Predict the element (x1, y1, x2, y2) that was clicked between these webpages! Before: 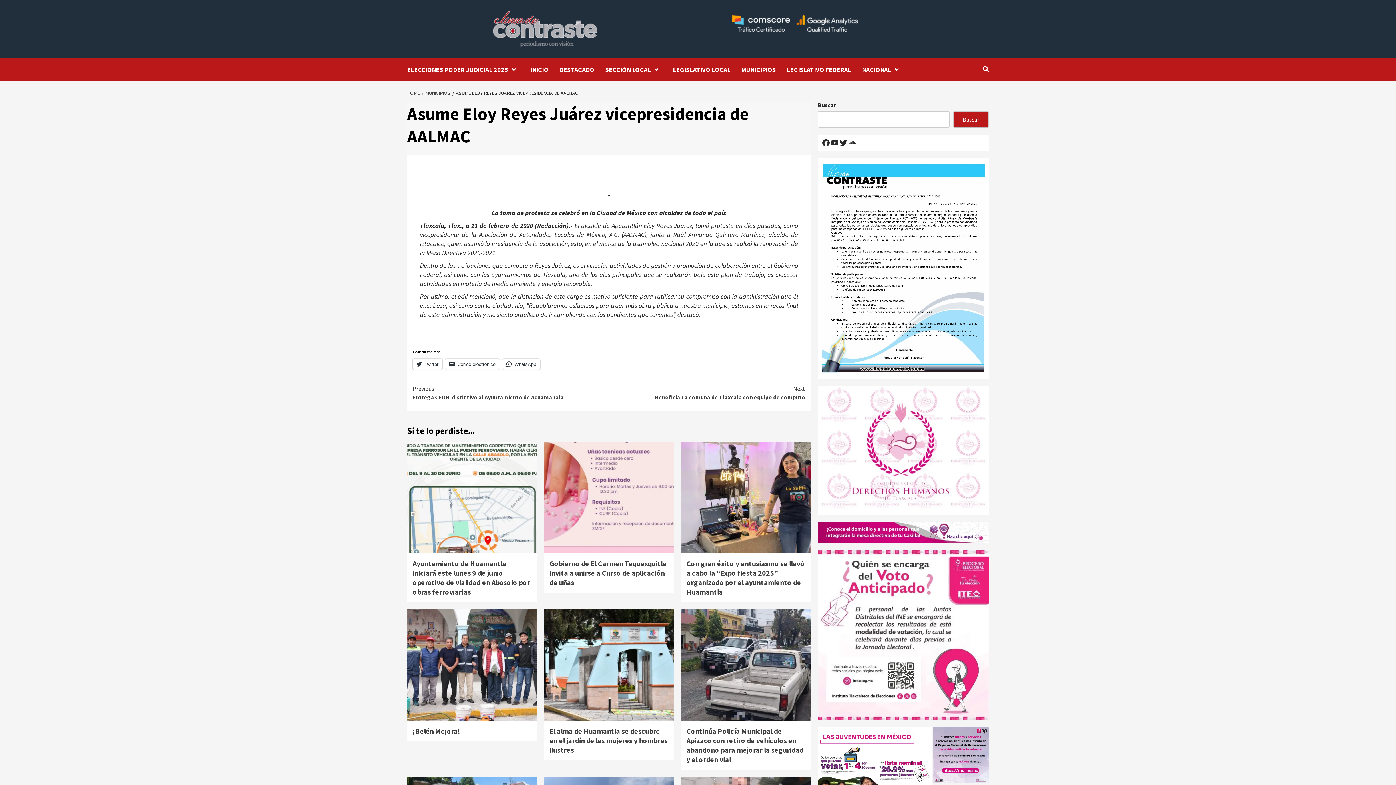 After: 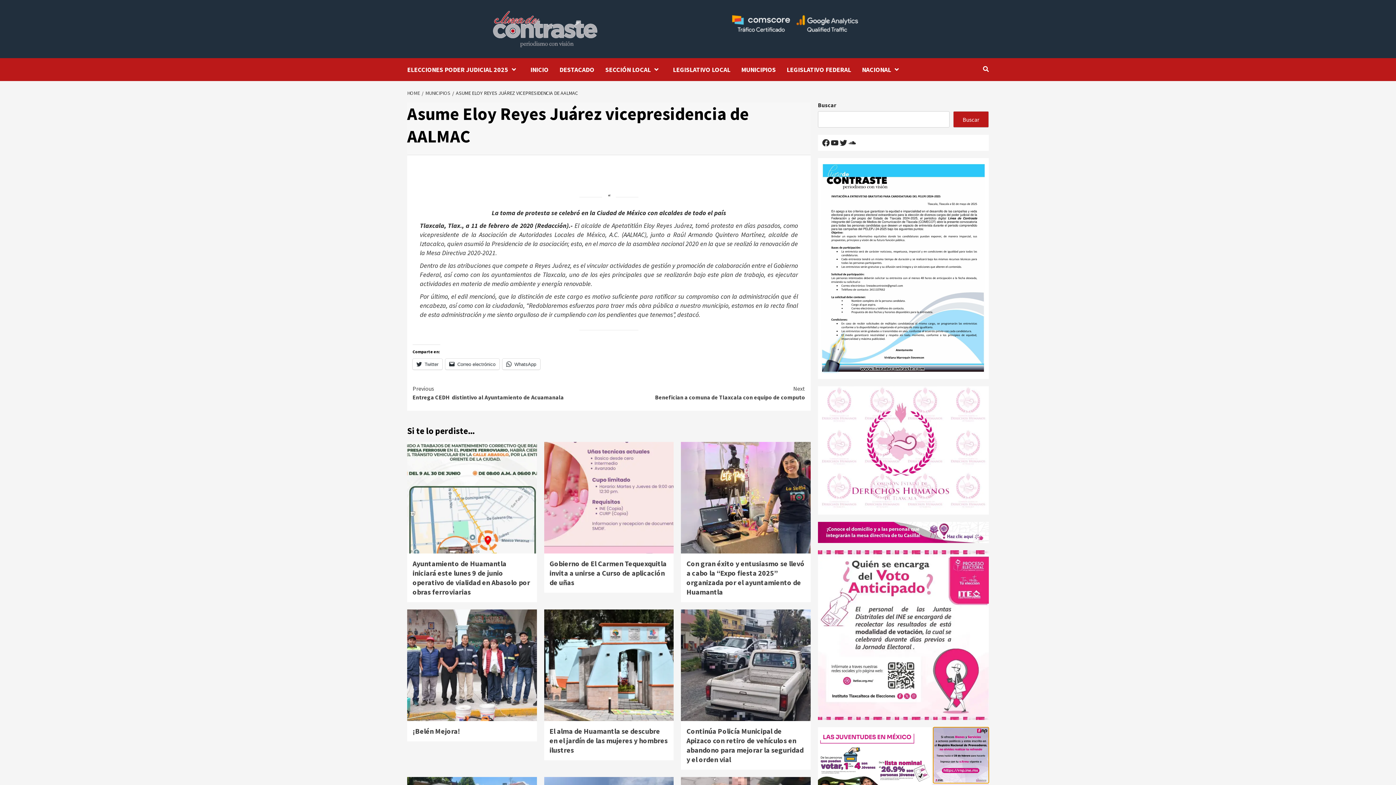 Action: label: Abrir la imagen 2 de 3 en pantalla completa bbox: (933, 727, 989, 783)